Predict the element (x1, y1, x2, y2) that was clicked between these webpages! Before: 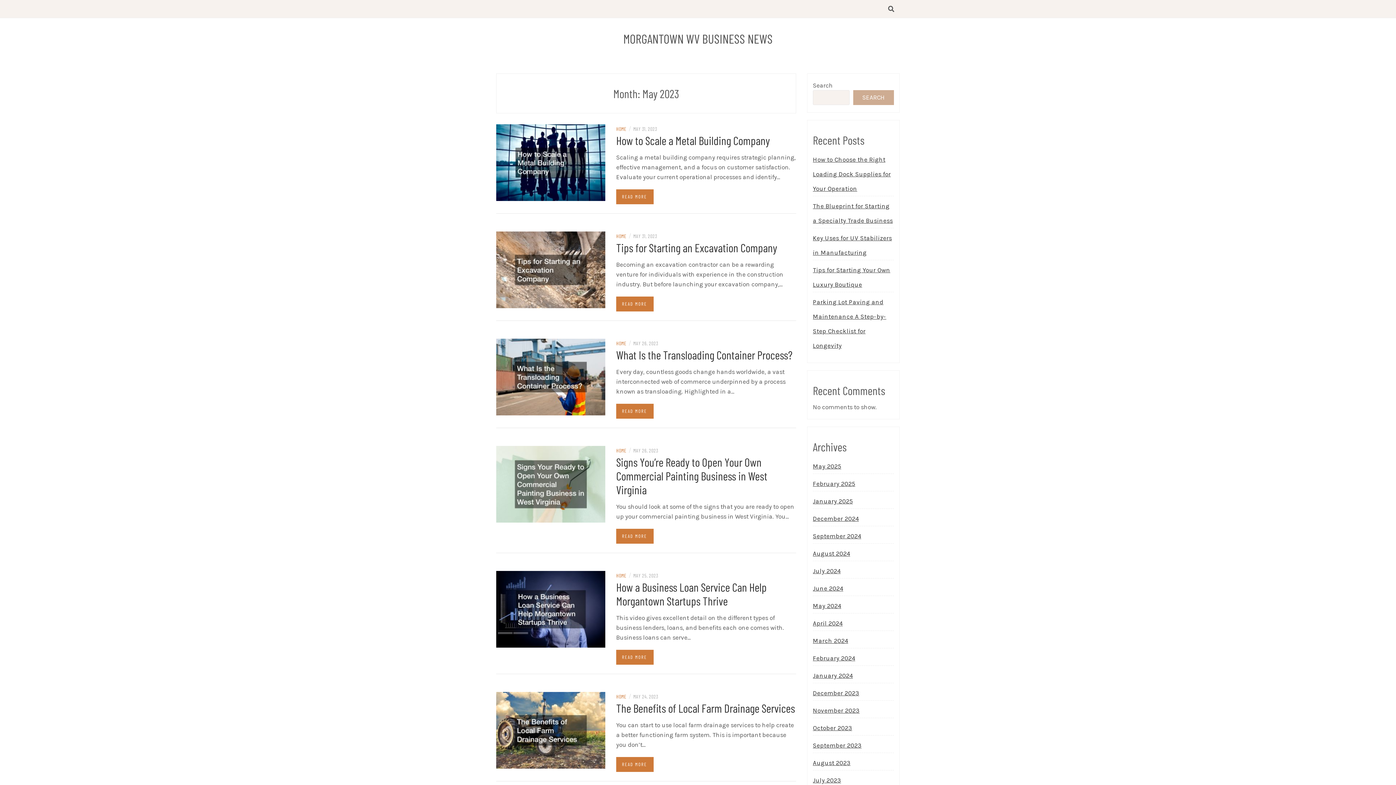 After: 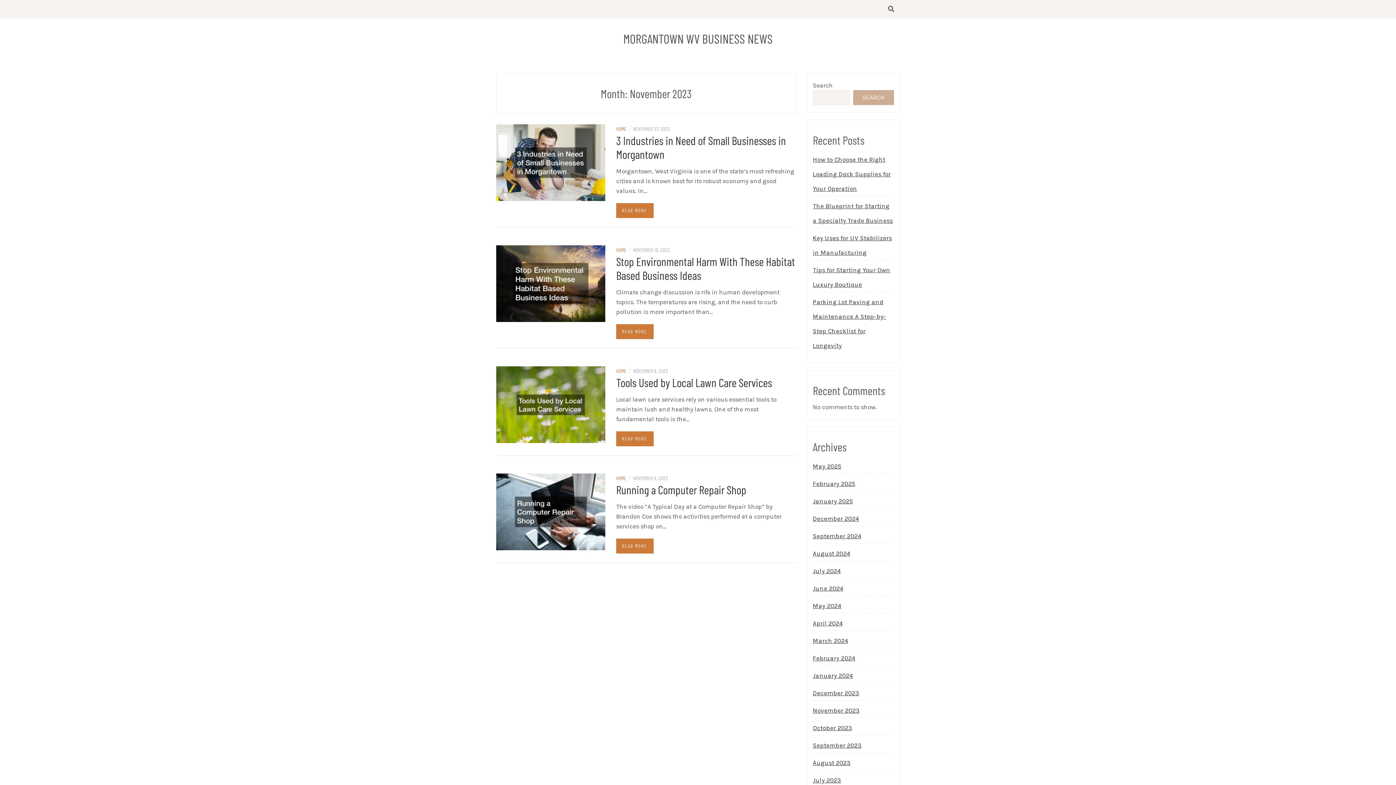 Action: label: November 2023 bbox: (813, 703, 859, 718)